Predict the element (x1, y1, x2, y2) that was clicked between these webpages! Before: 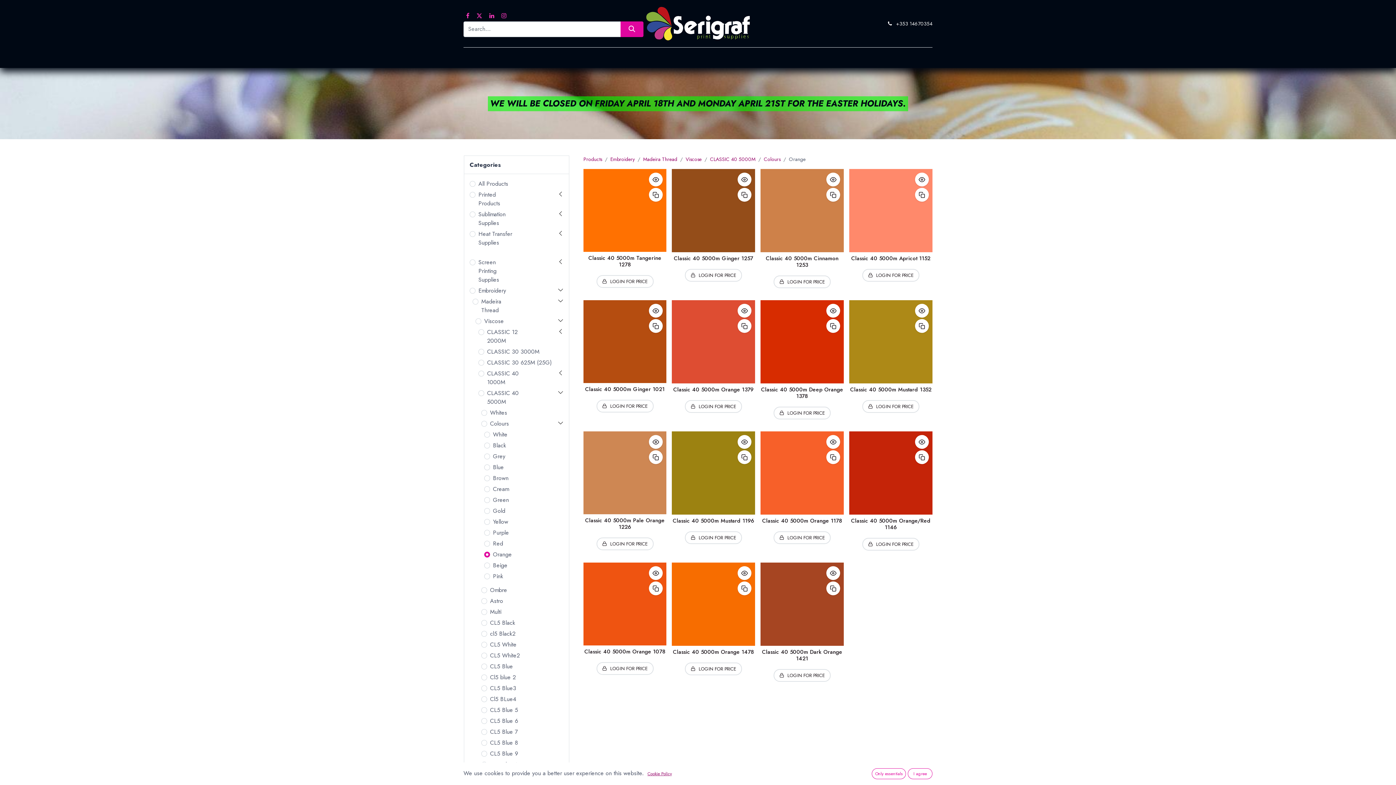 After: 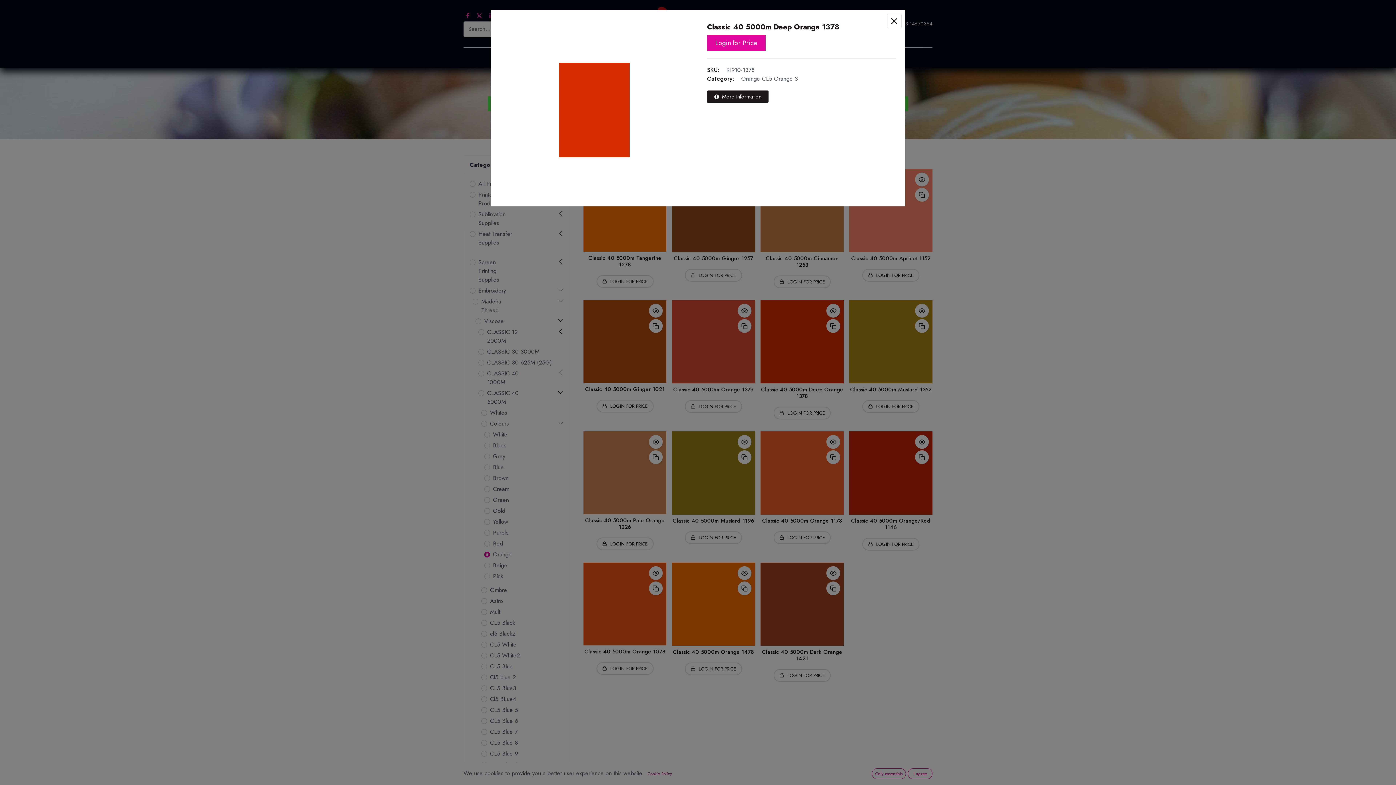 Action: label: ​ bbox: (826, 303, 840, 317)